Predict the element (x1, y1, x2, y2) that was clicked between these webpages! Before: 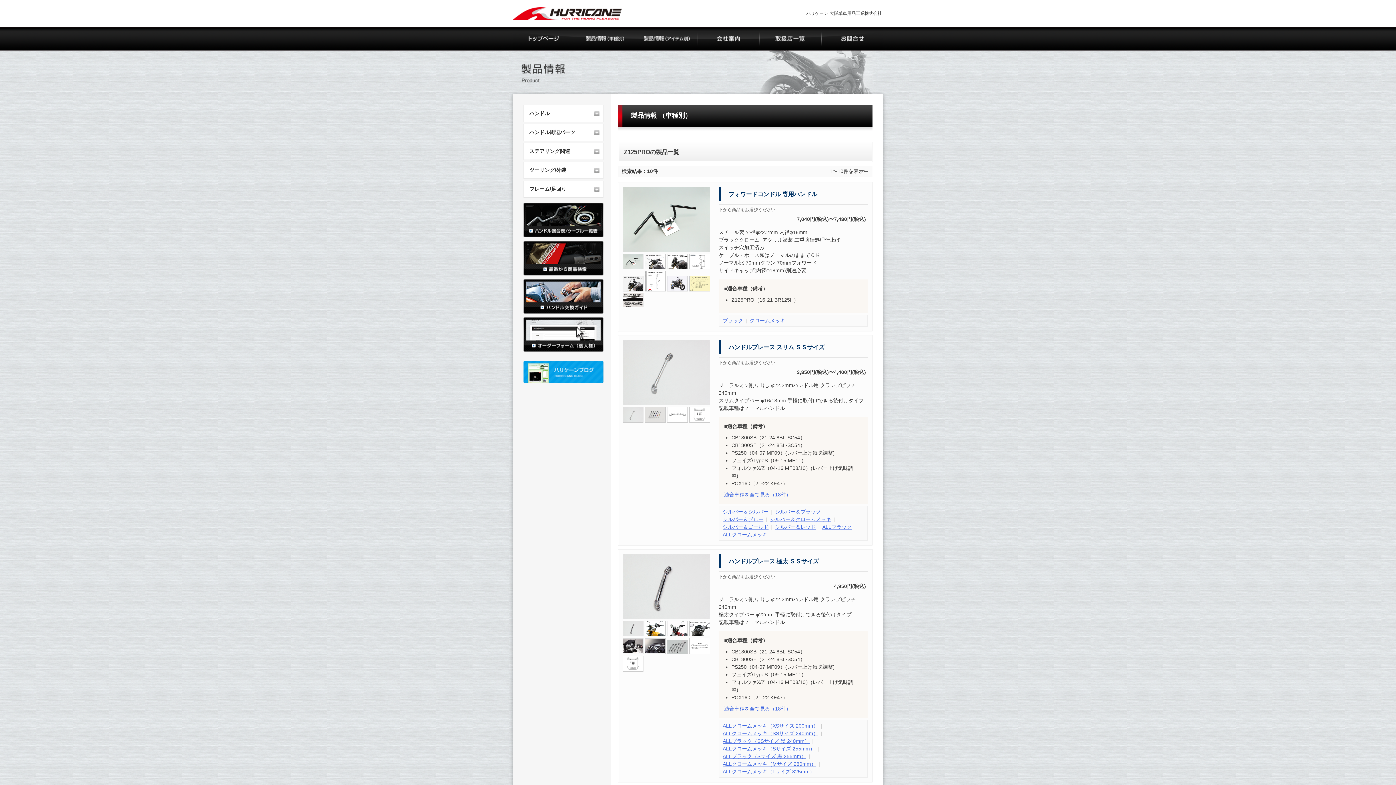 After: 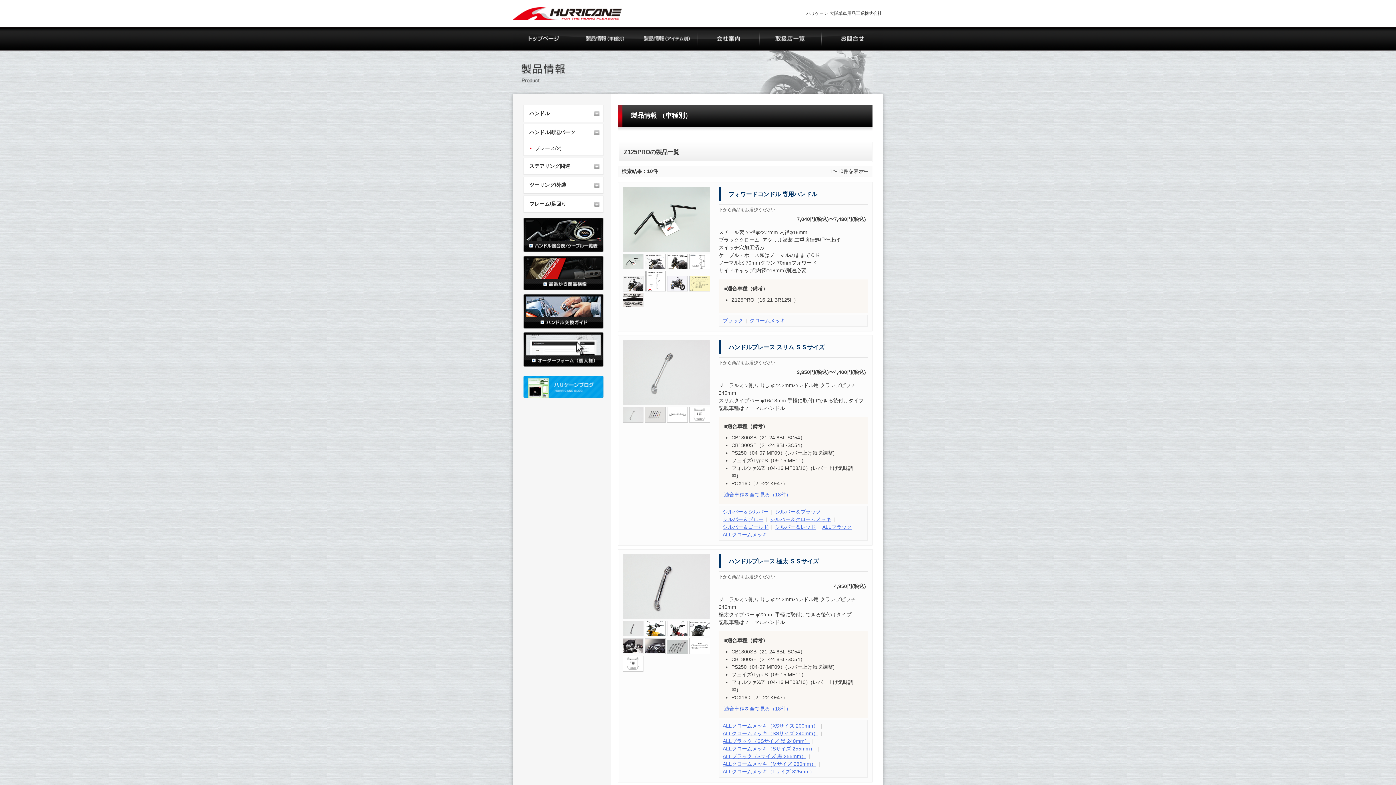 Action: label: ハンドル周辺パーツ bbox: (524, 124, 603, 140)